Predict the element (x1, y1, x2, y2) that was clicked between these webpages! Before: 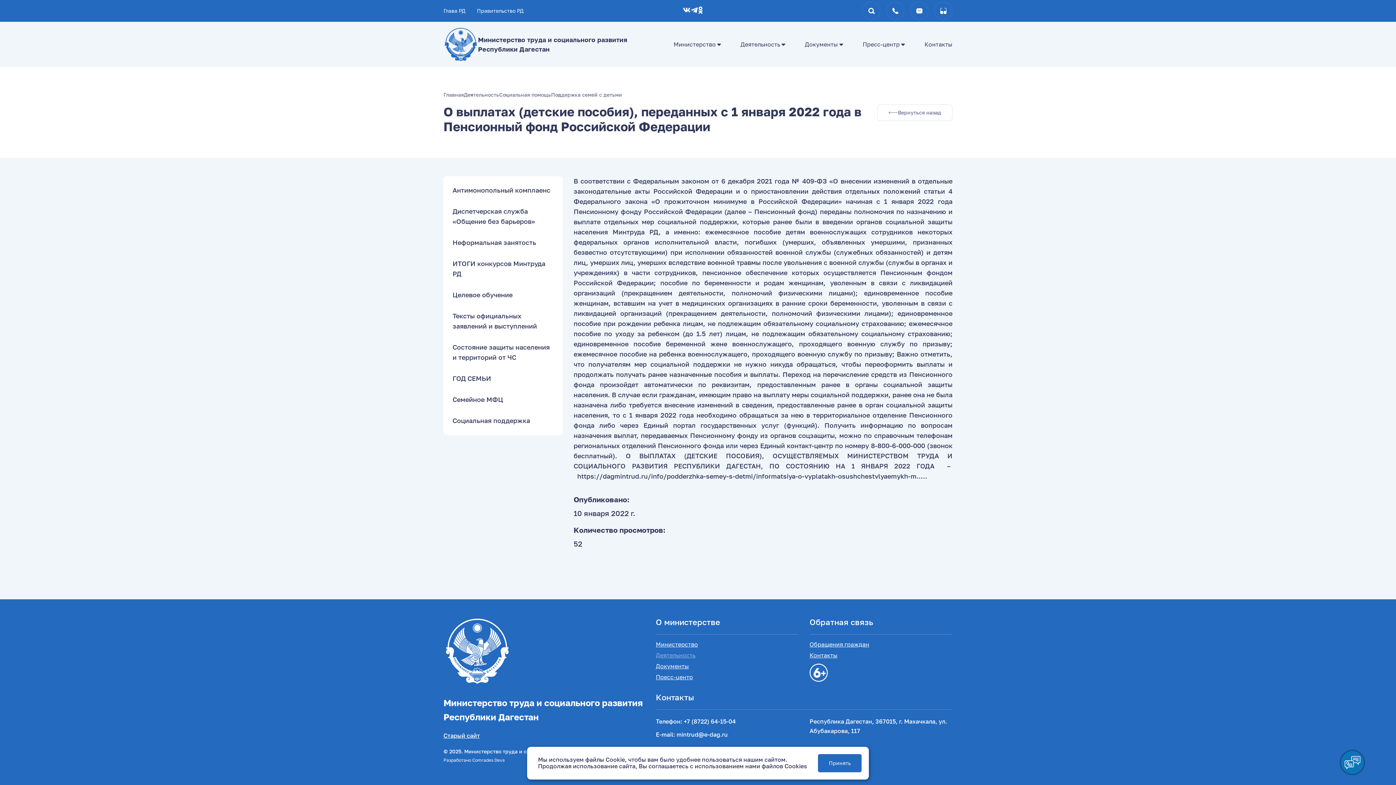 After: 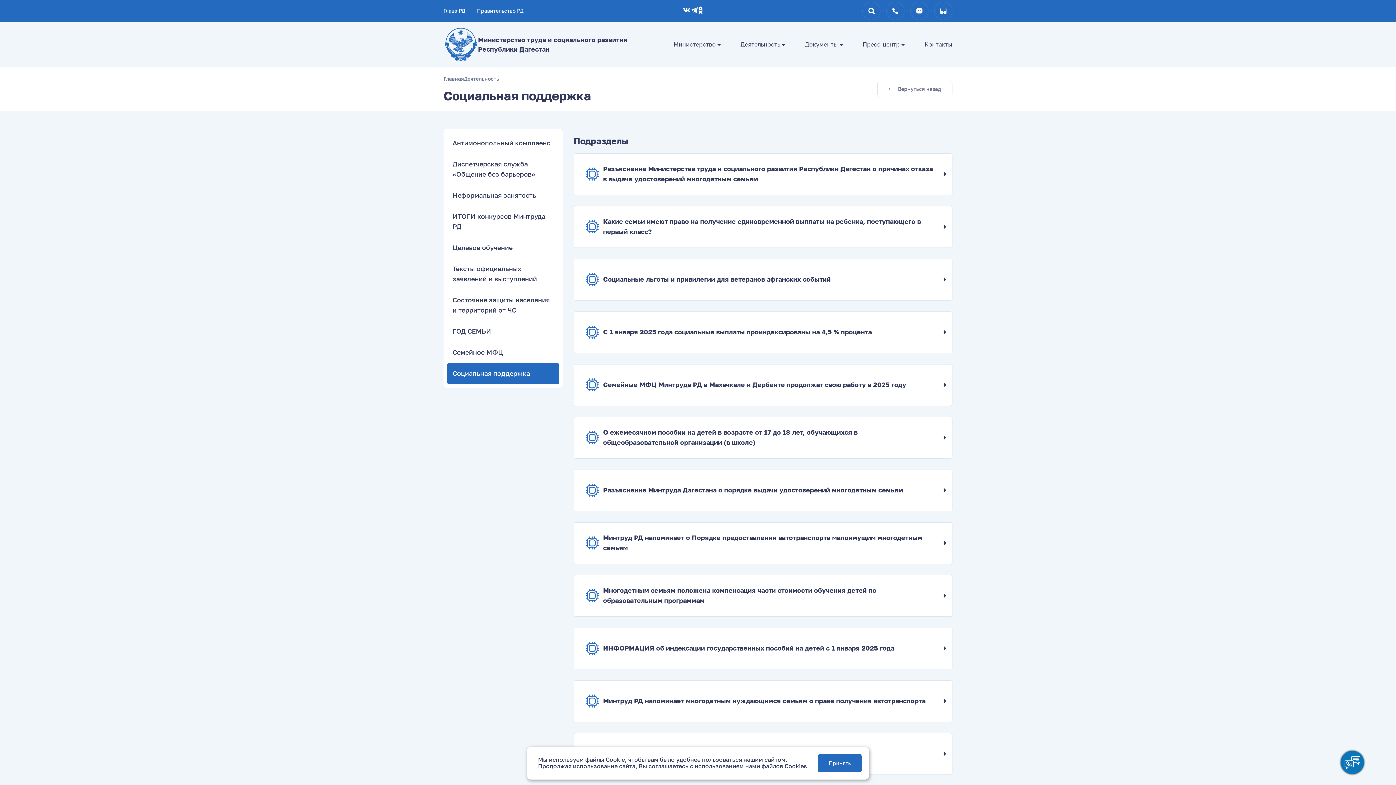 Action: label: Социальная поддержка bbox: (447, 410, 559, 431)